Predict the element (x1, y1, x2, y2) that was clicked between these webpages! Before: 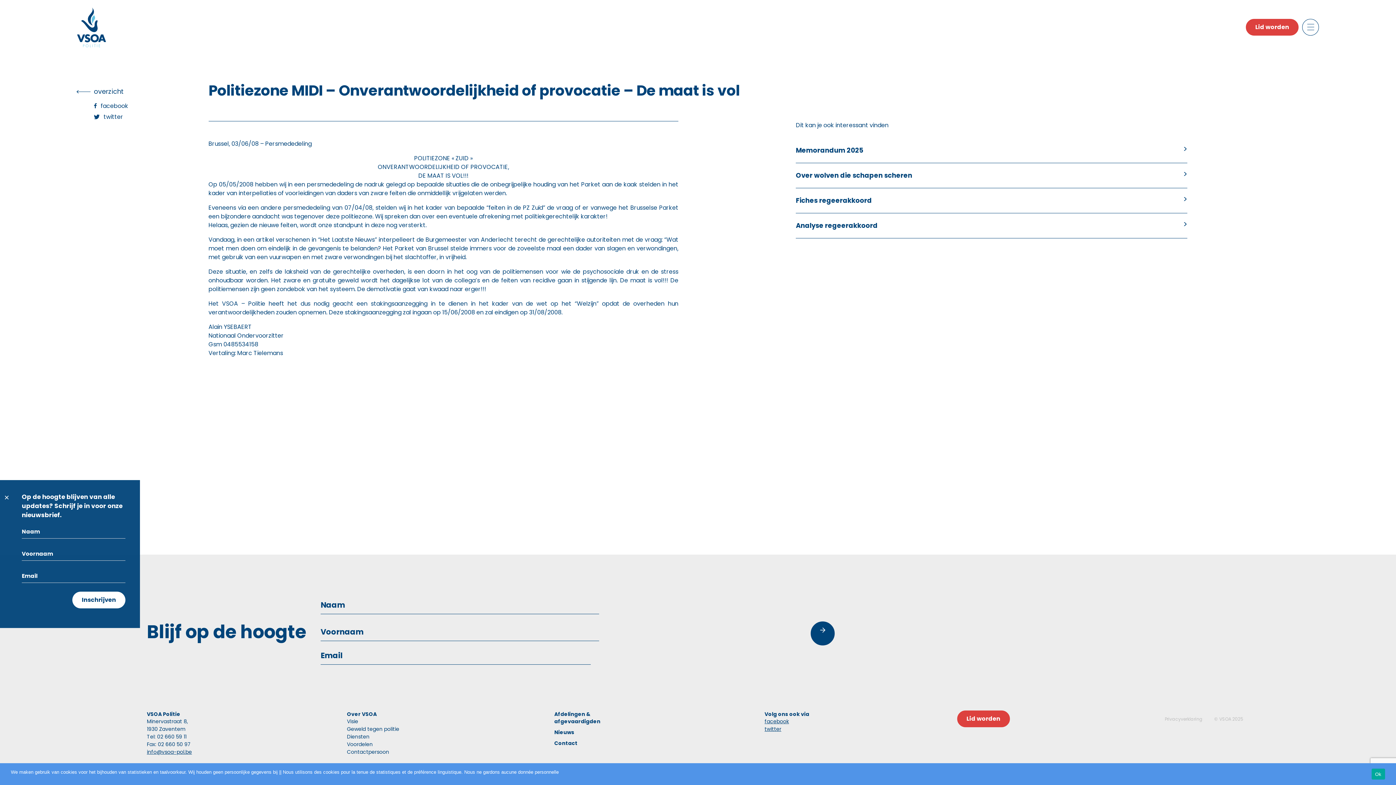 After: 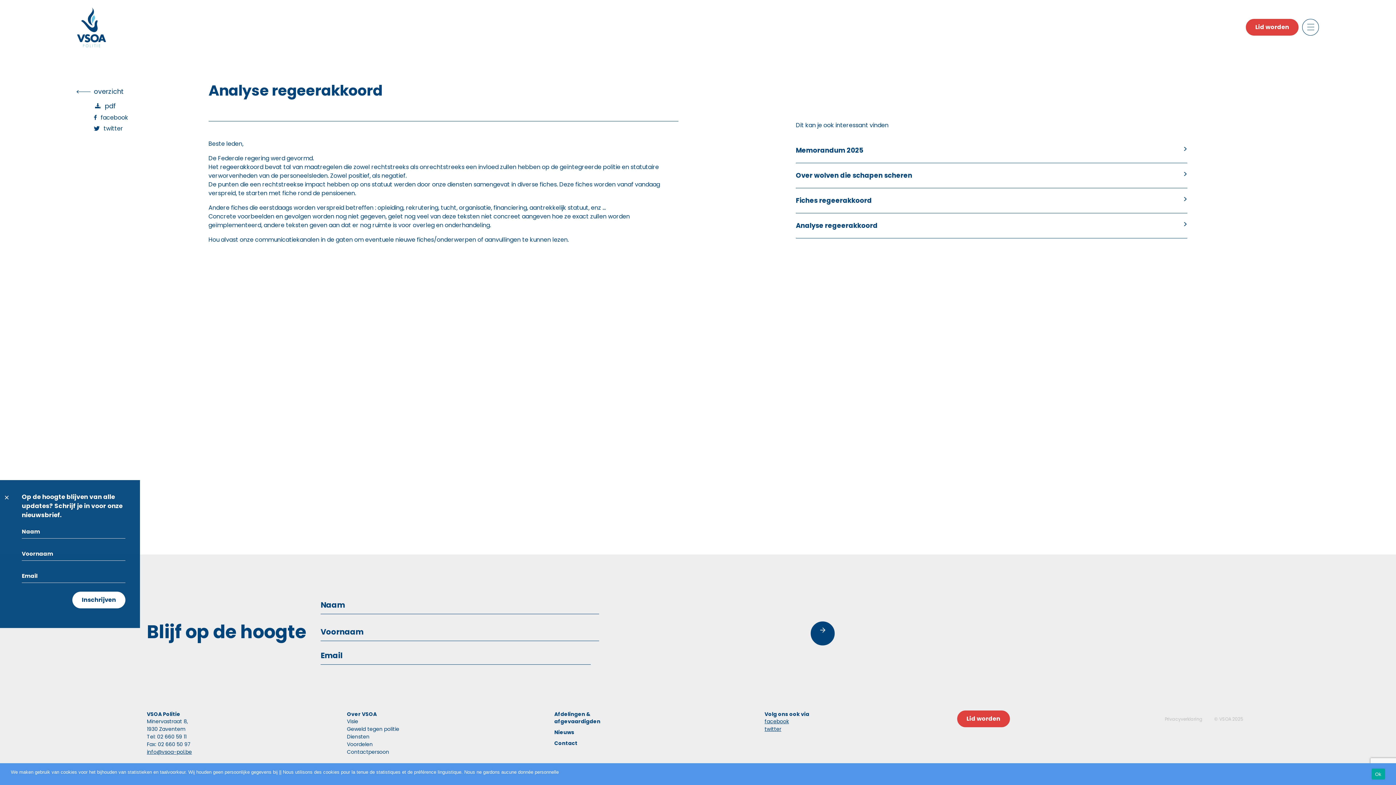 Action: label: Analyse regeerakkoord bbox: (796, 213, 1187, 238)